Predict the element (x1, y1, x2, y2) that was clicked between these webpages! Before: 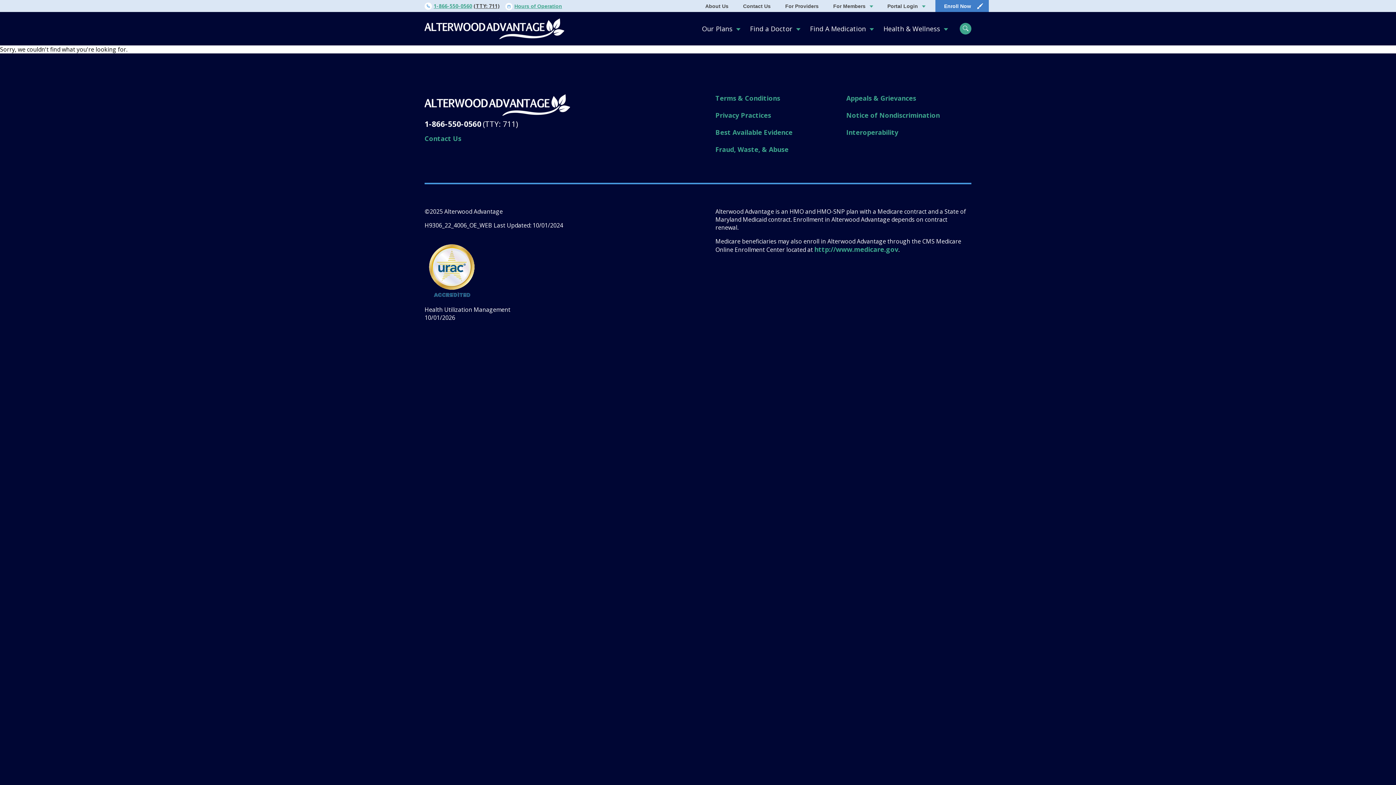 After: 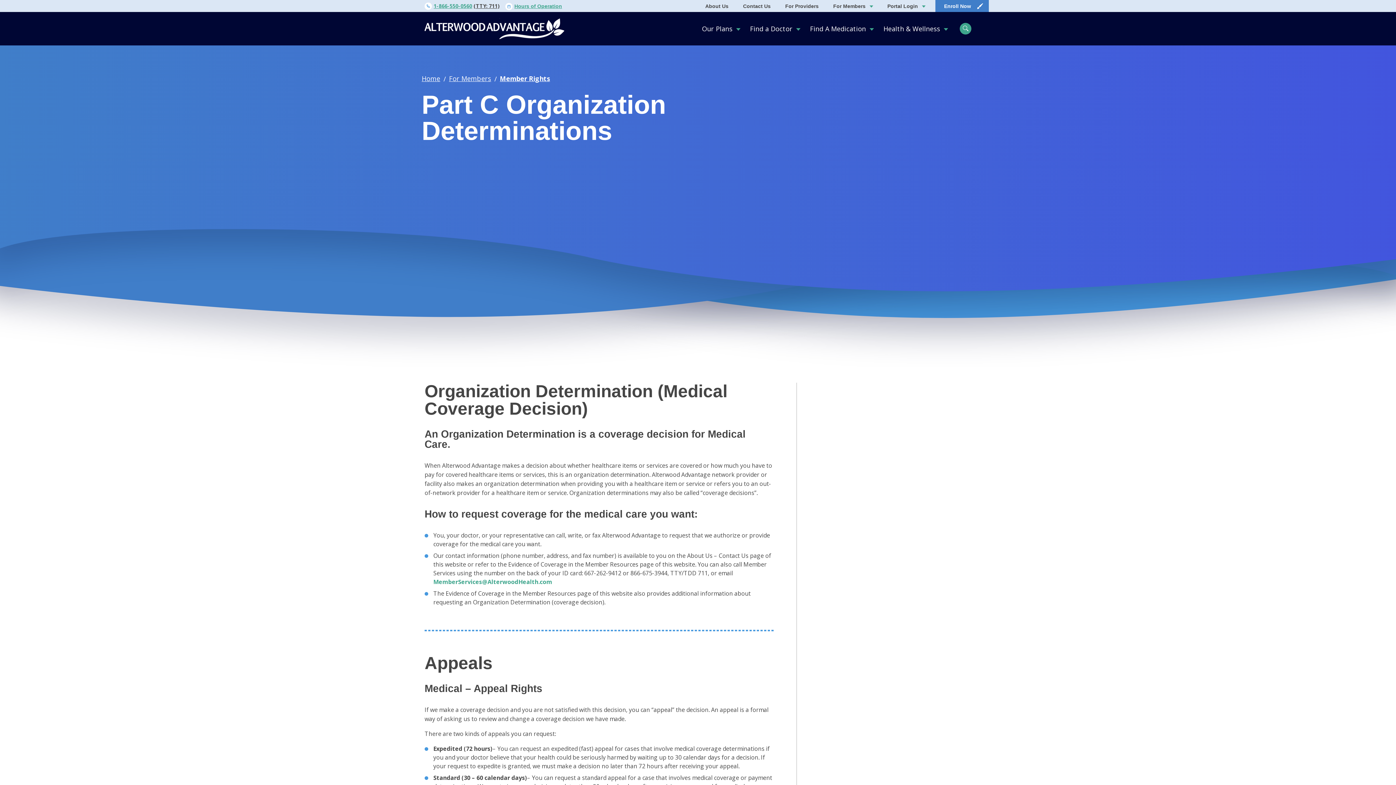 Action: bbox: (846, 93, 916, 102) label: Appeals & Grievances